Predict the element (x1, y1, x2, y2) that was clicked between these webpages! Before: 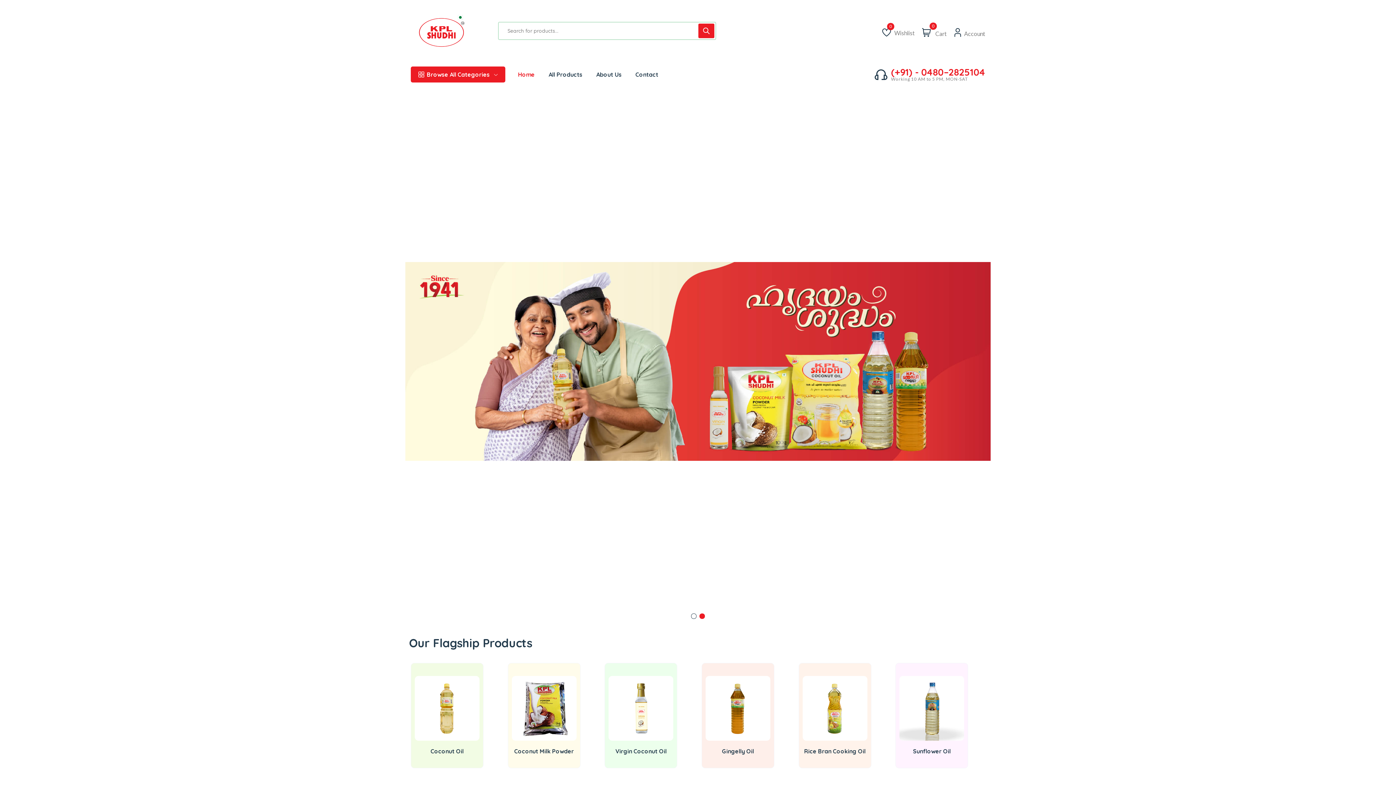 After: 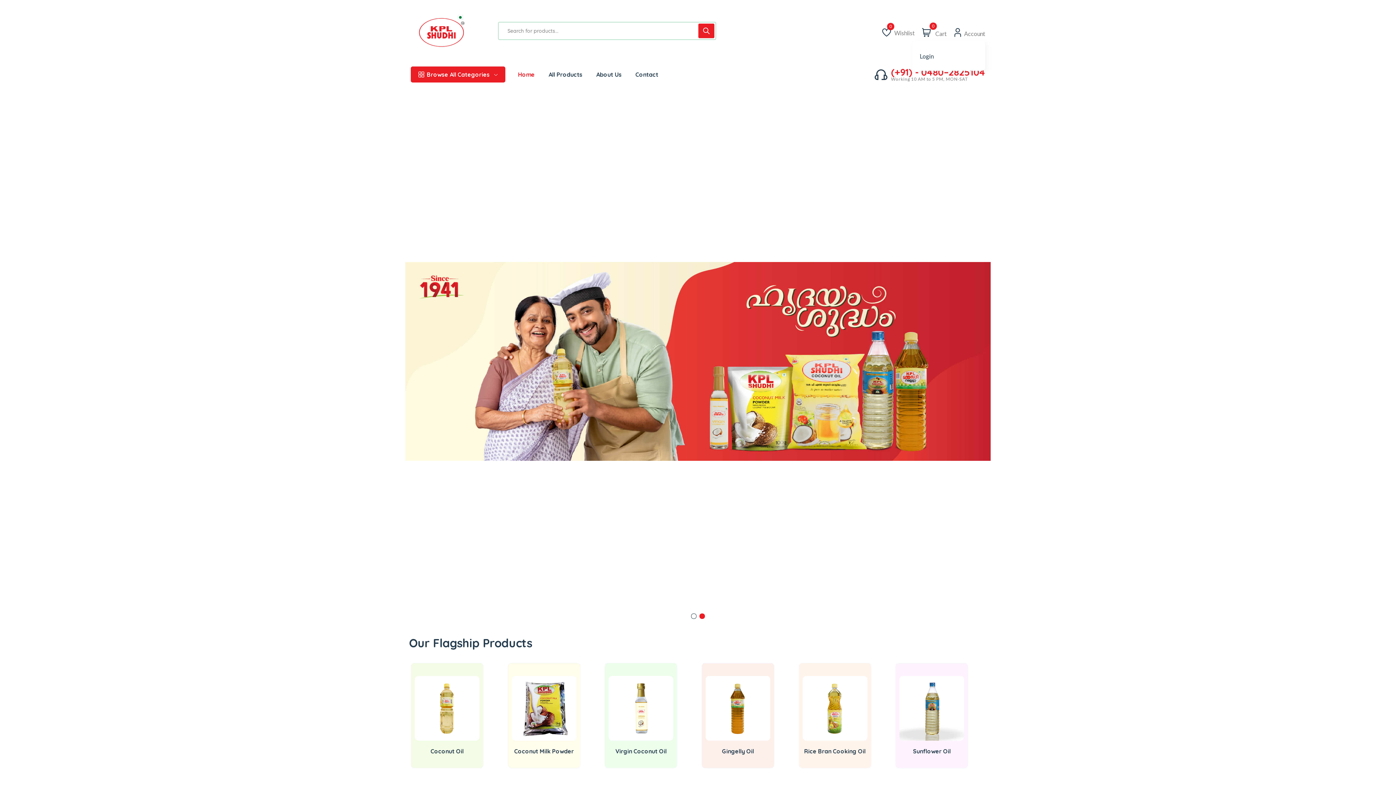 Action: label: Account bbox: (964, 26, 985, 37)